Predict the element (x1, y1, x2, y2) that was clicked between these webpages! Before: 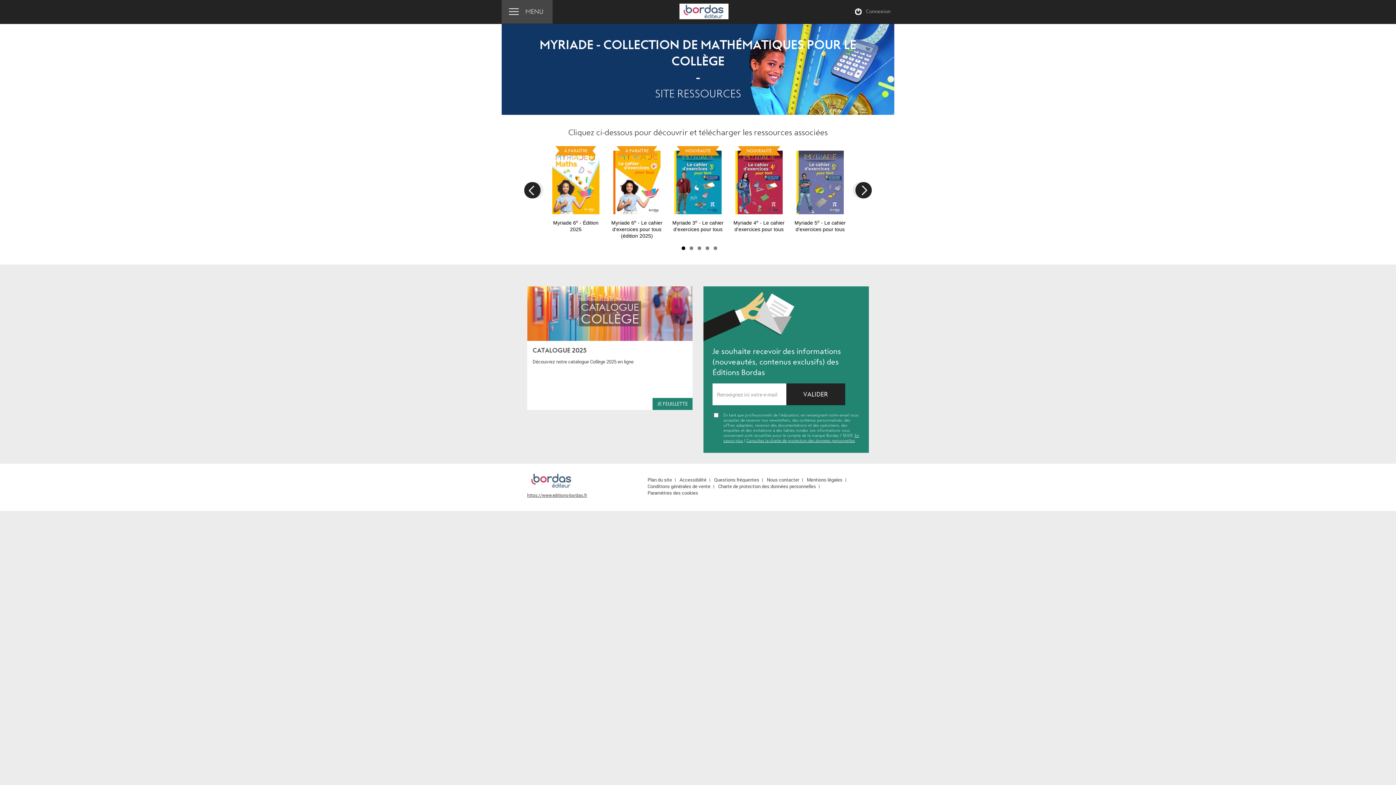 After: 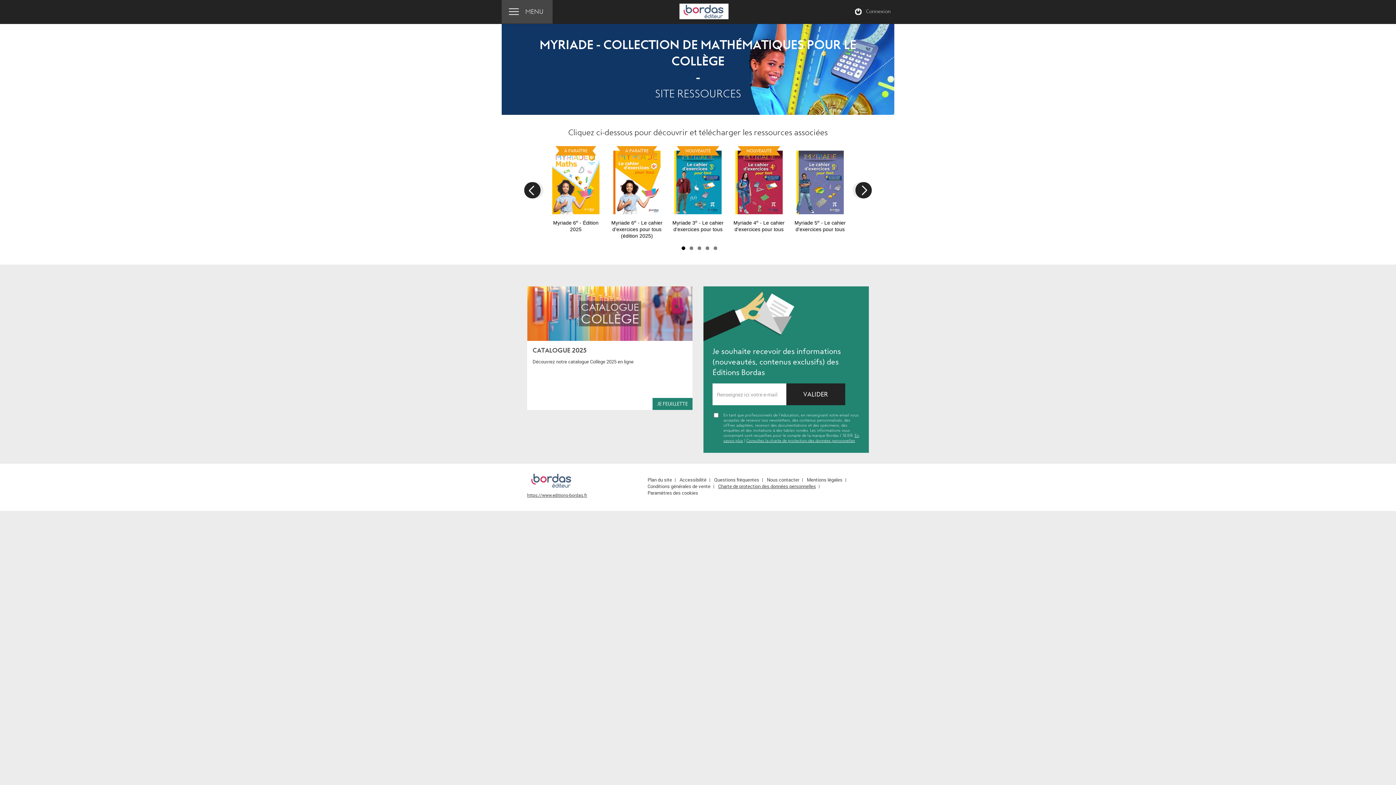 Action: bbox: (715, 483, 819, 489) label: Charte de protection des données personnelles